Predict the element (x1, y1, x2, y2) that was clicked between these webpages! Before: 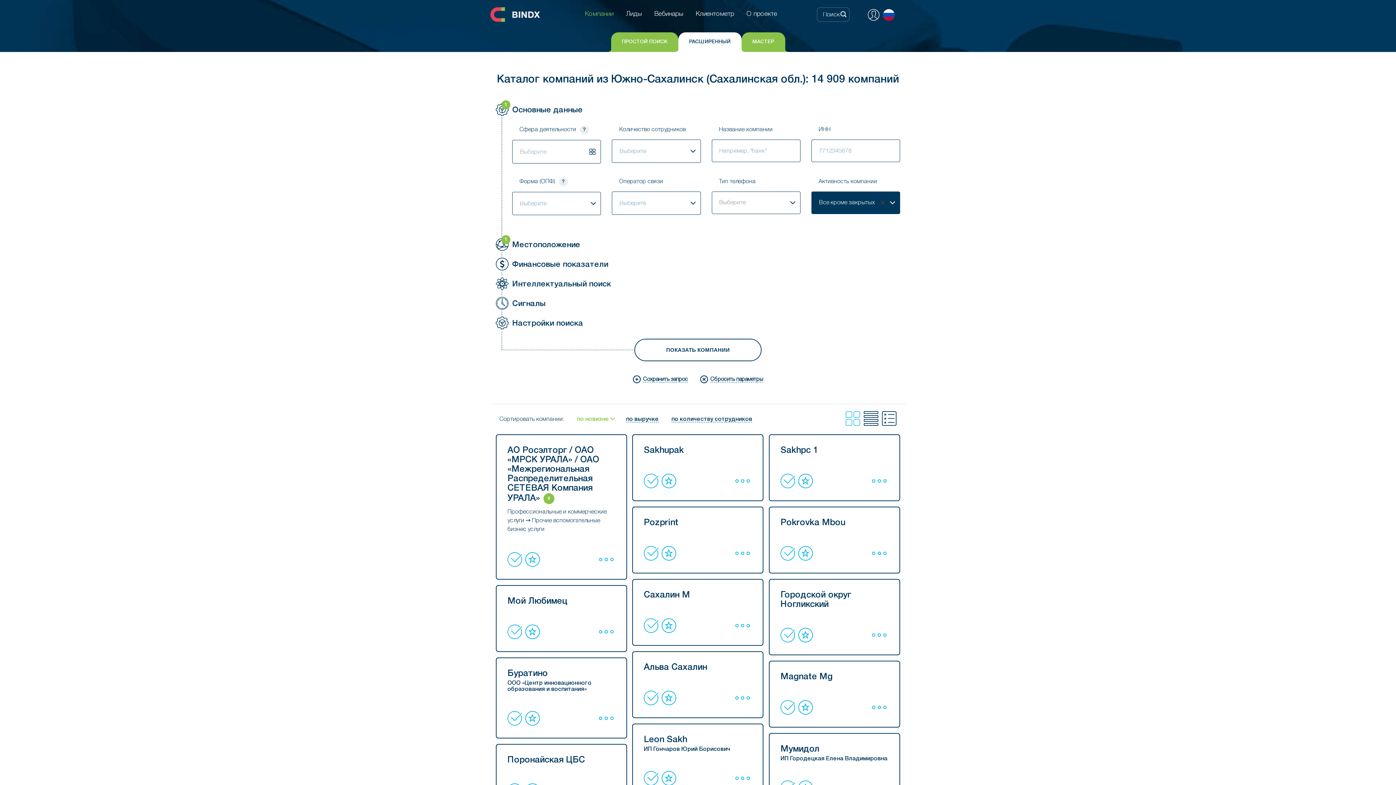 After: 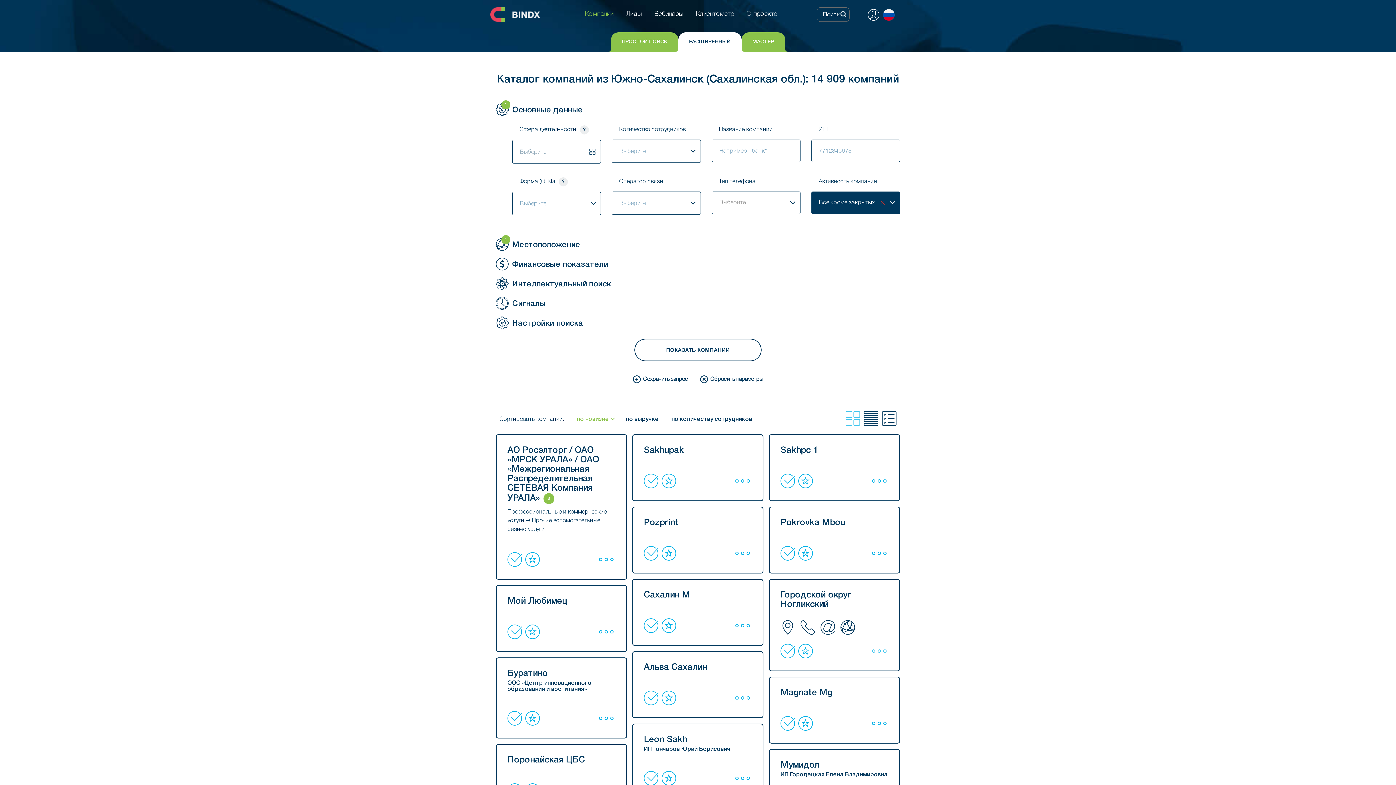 Action: bbox: (872, 628, 886, 644)